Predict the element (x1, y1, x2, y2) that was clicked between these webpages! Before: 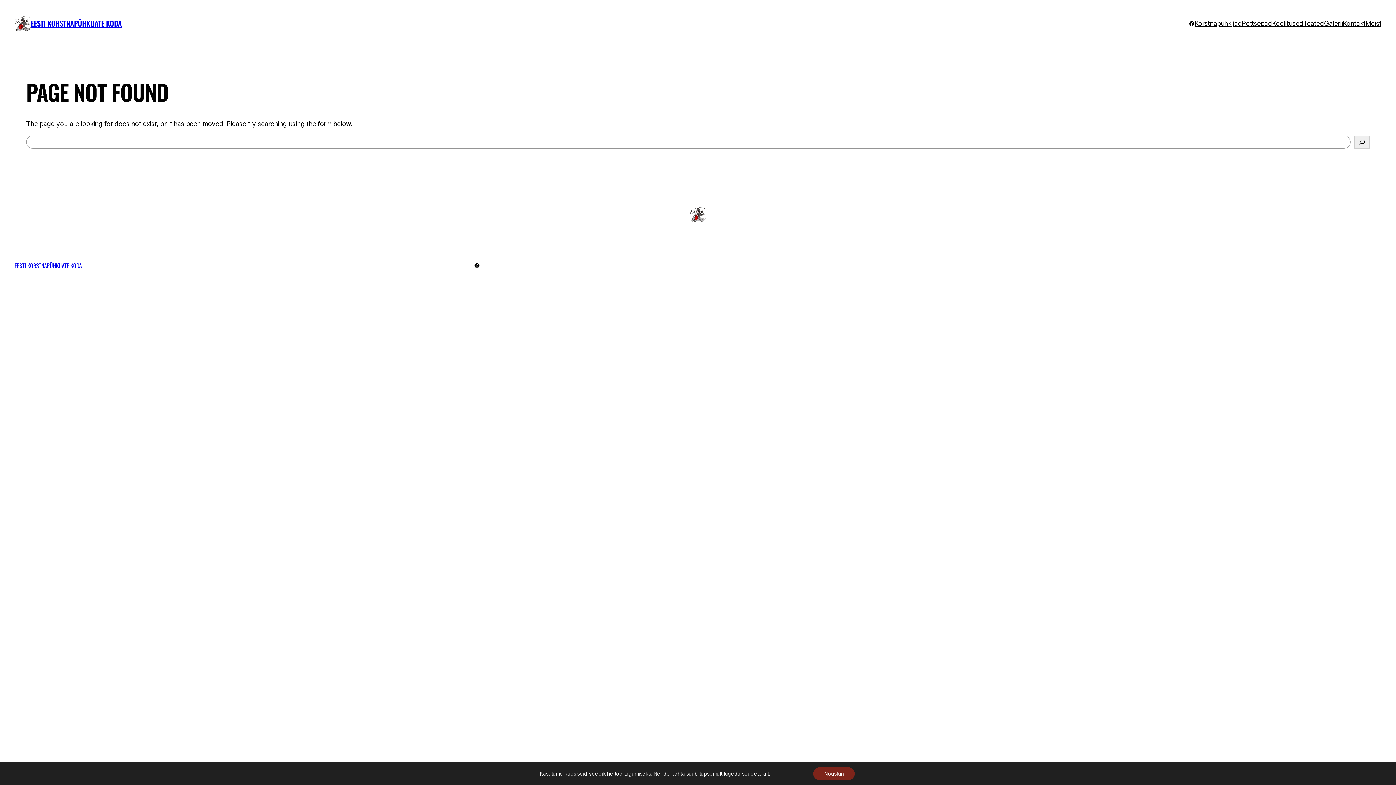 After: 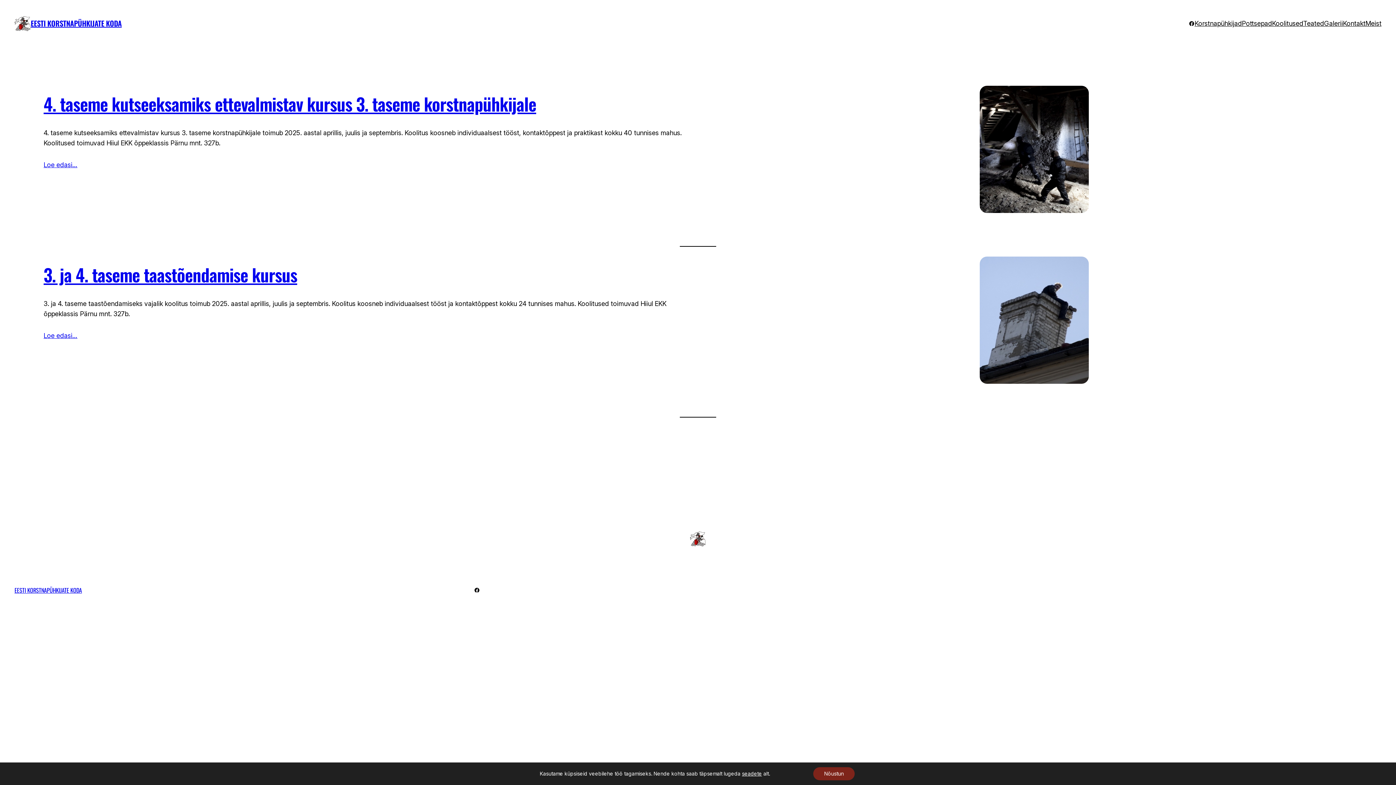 Action: label: Koolitused bbox: (1272, 18, 1303, 28)